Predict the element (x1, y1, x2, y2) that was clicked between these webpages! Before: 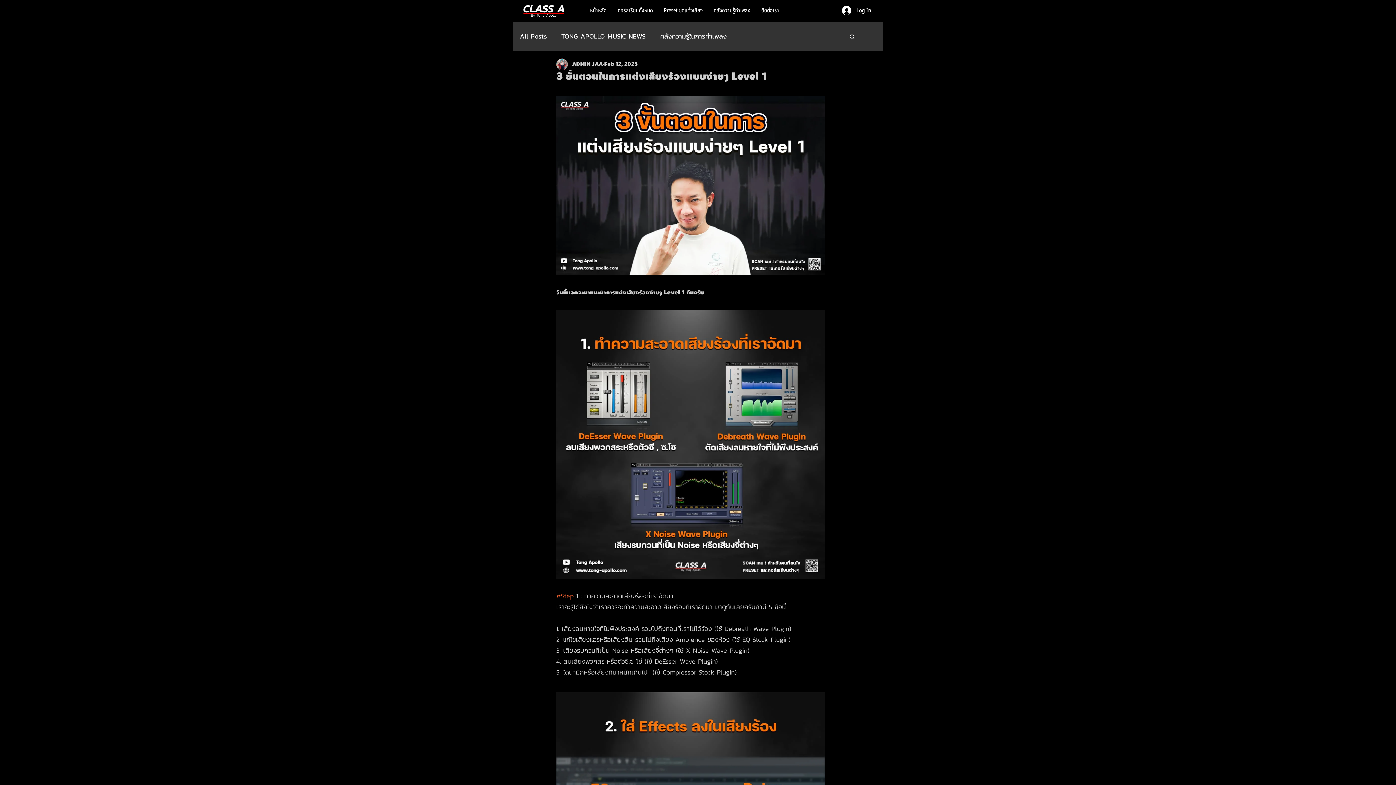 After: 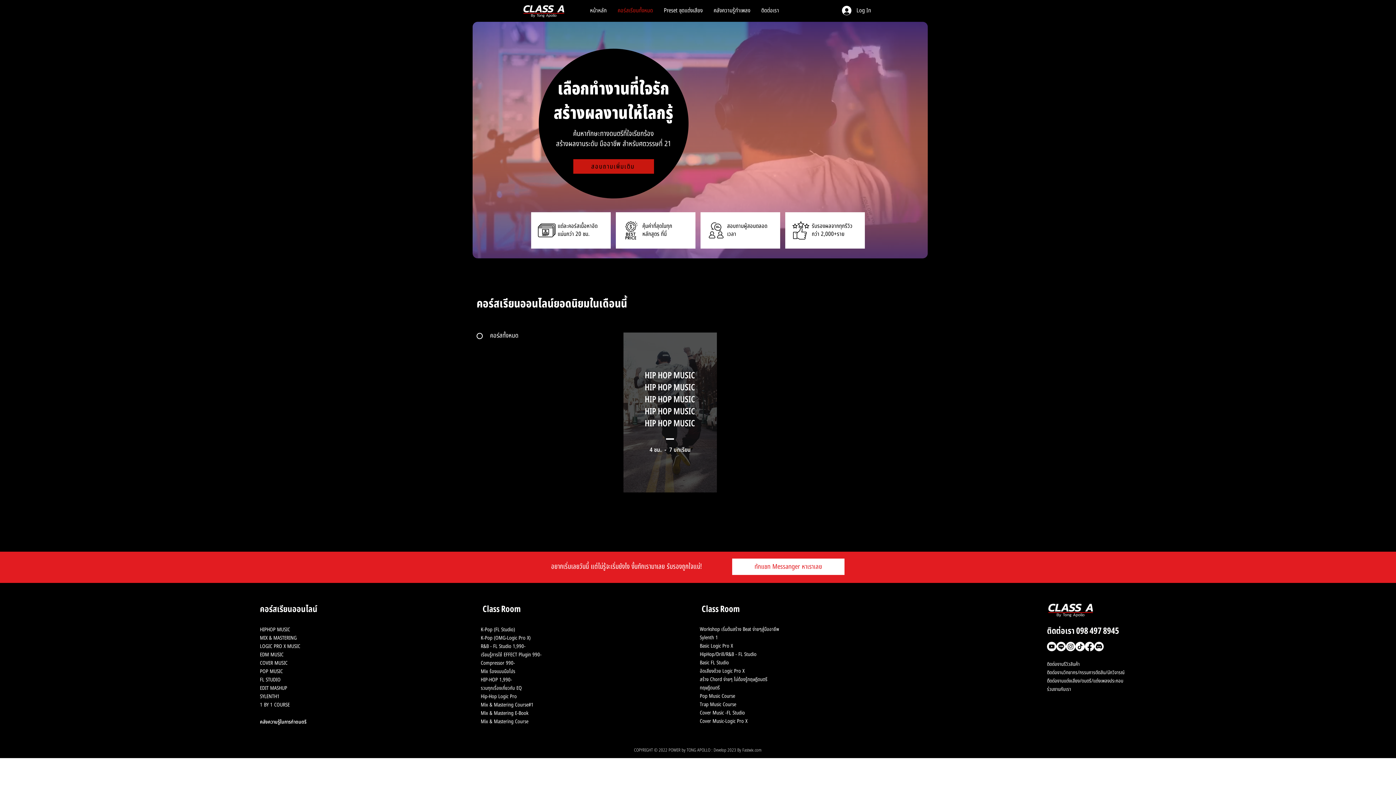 Action: label: คอร์สเรียนทั้งหมด bbox: (612, 3, 658, 17)